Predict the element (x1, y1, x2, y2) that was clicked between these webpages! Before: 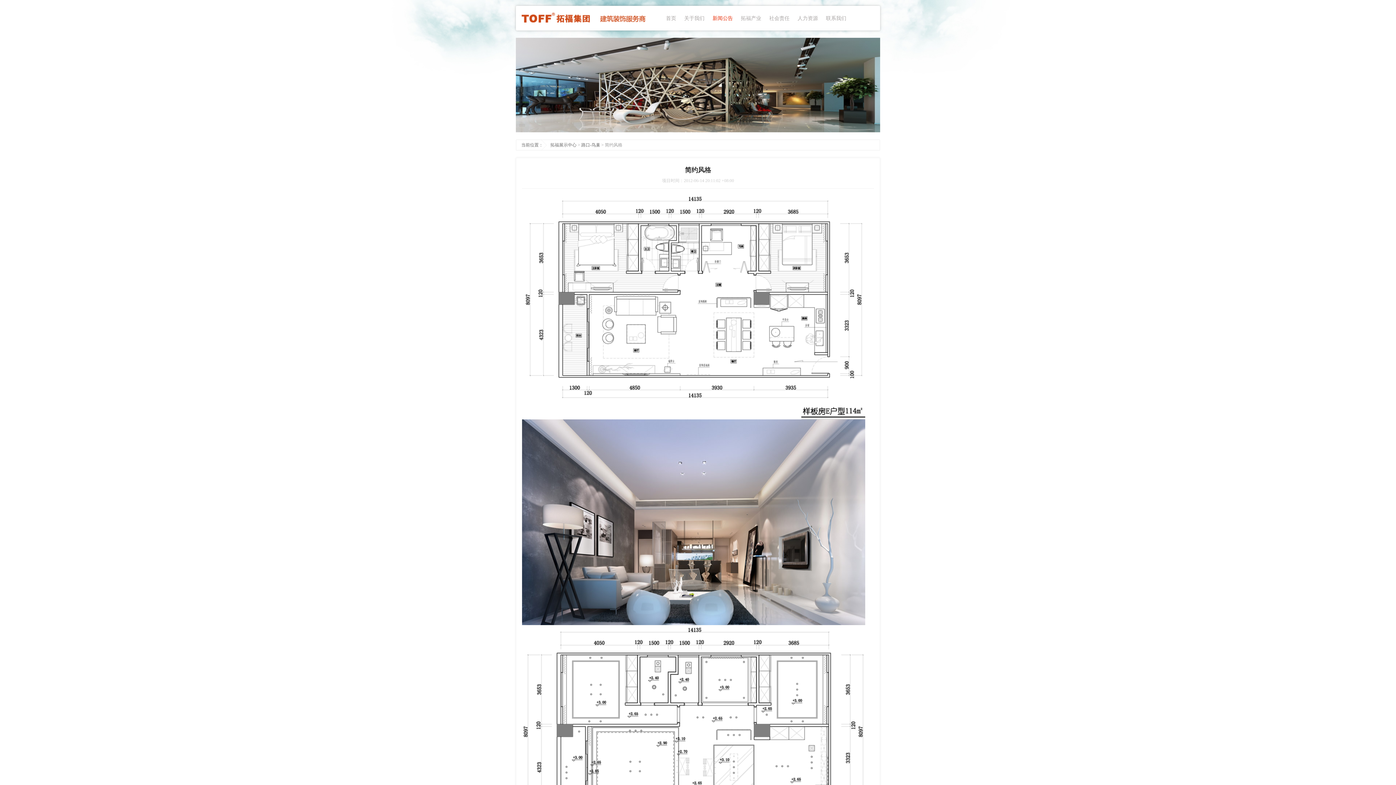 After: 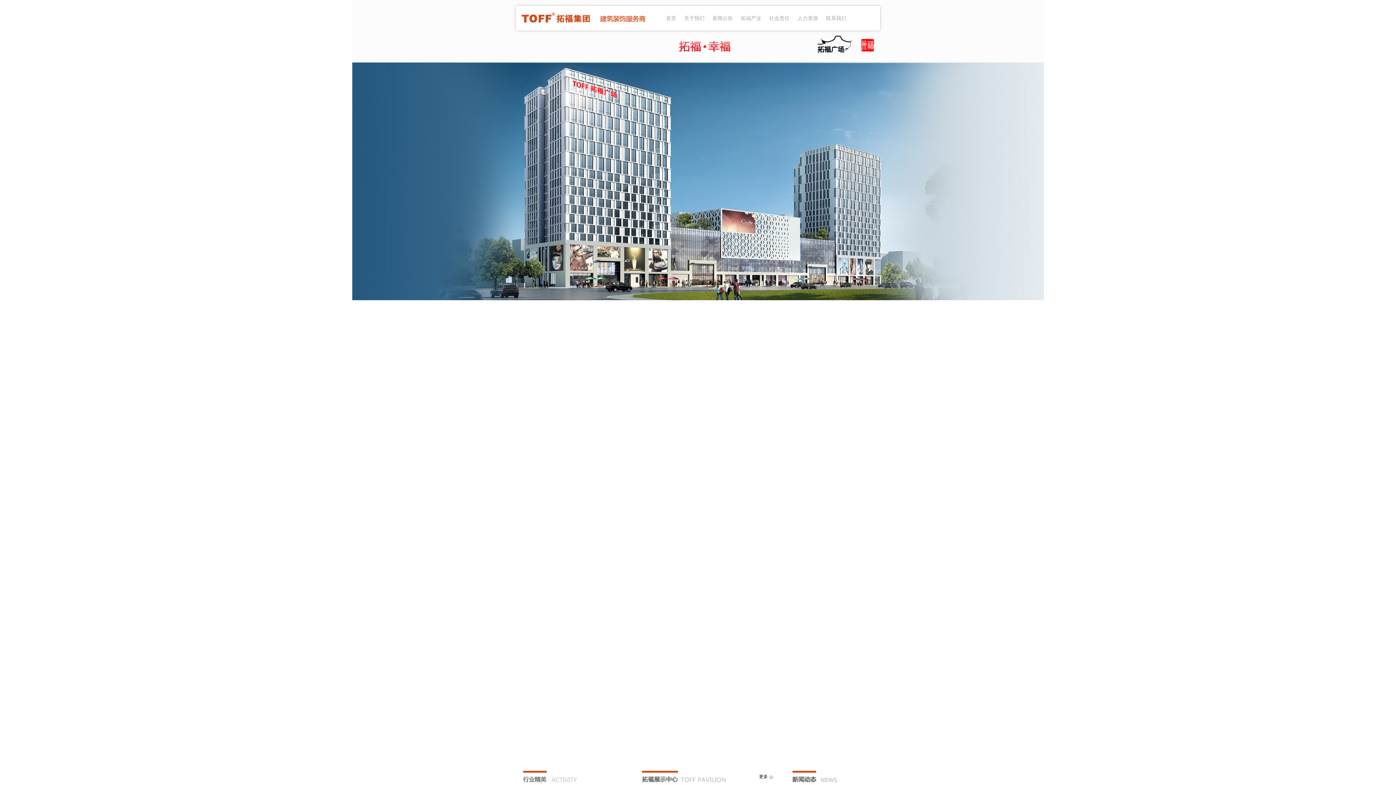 Action: bbox: (662, 15, 680, 21) label: 首页